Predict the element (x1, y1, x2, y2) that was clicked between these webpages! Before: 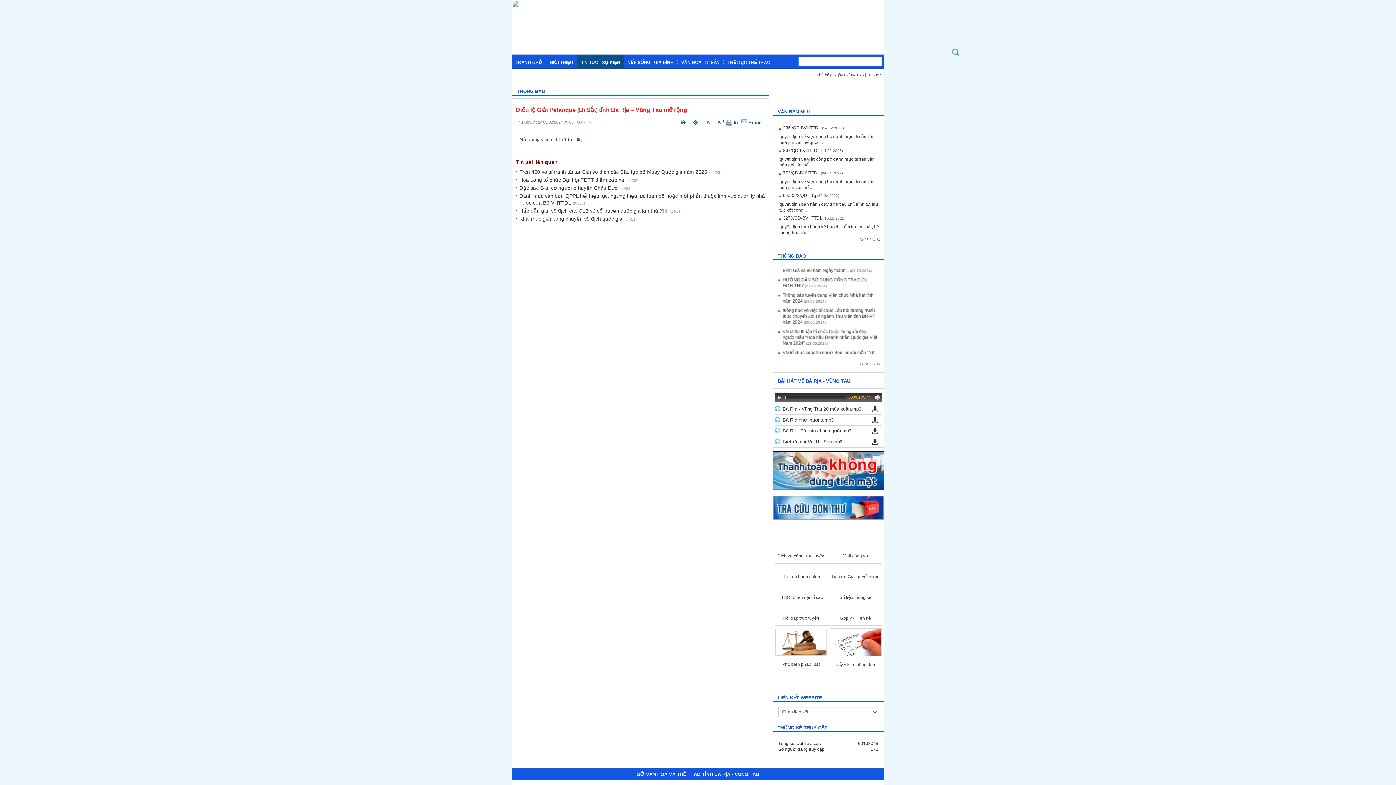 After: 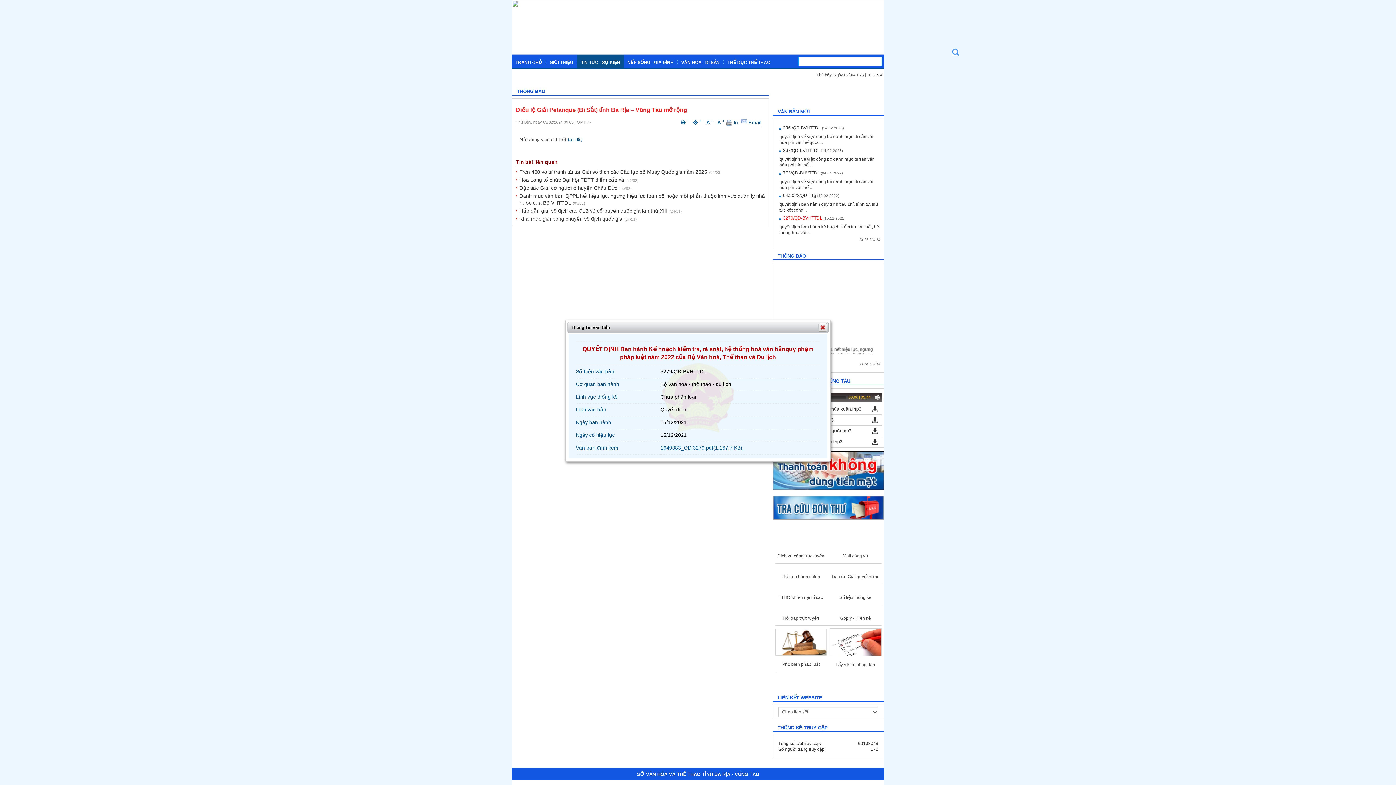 Action: bbox: (783, 215, 822, 220) label: 3279/QĐ-BVHTTDL